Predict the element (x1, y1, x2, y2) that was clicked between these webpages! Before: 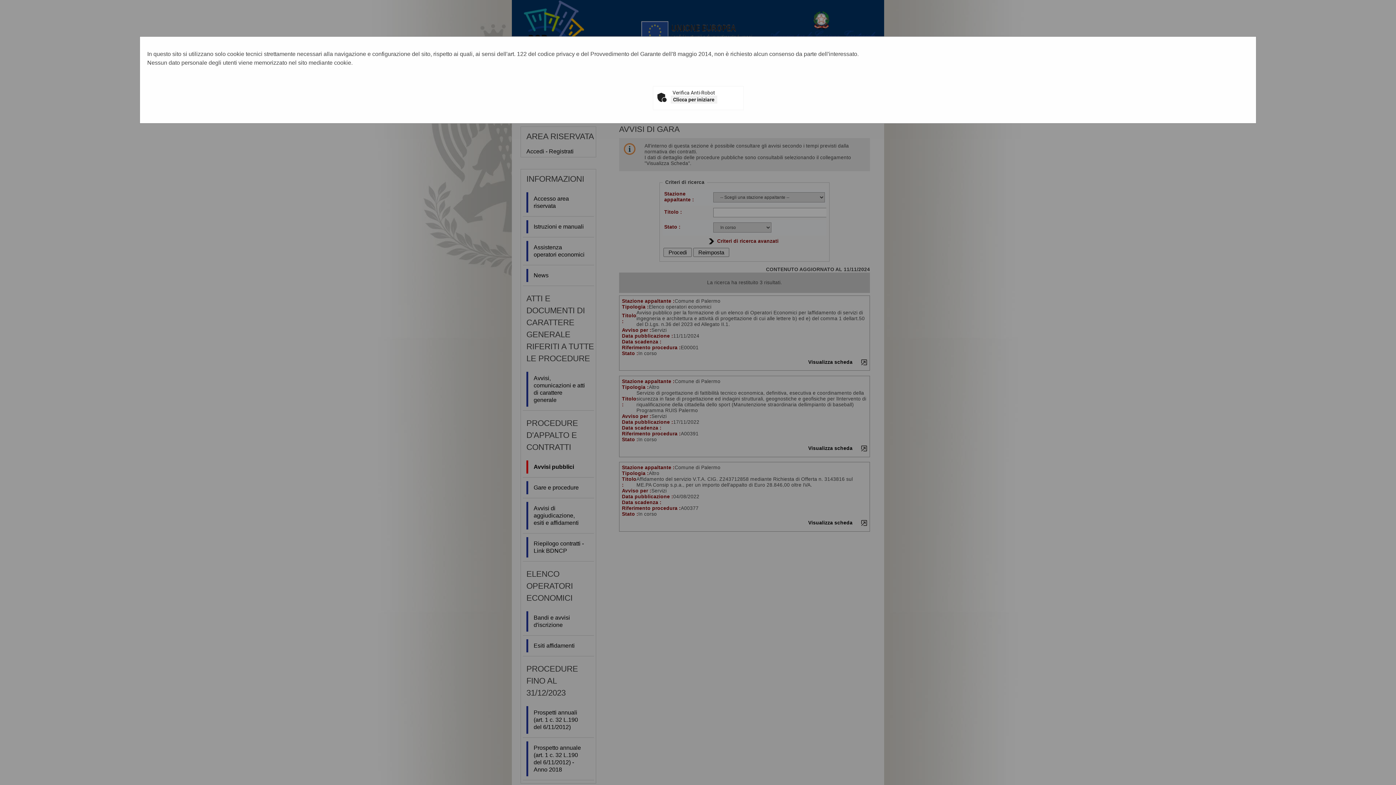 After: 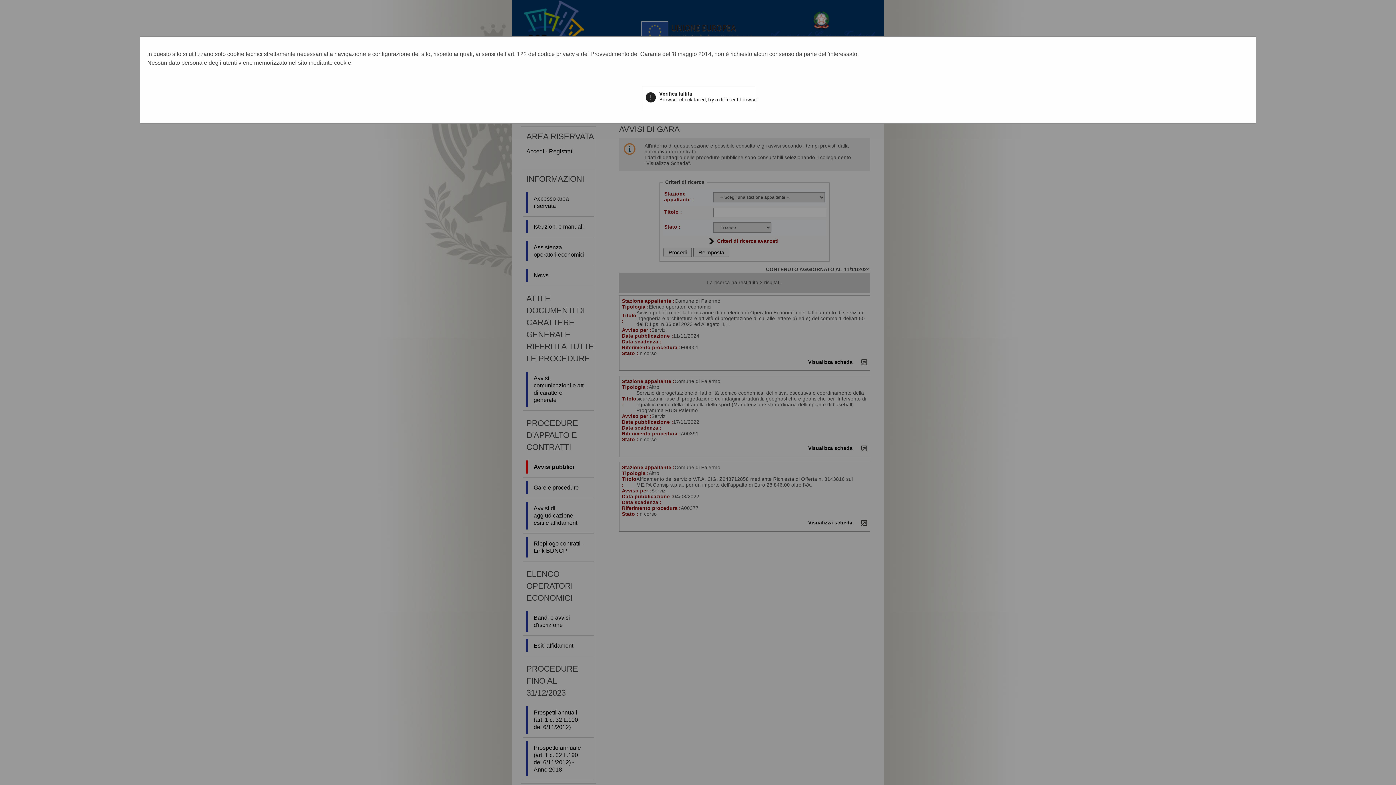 Action: bbox: (670, 95, 717, 103) label: Clicca per iniziare